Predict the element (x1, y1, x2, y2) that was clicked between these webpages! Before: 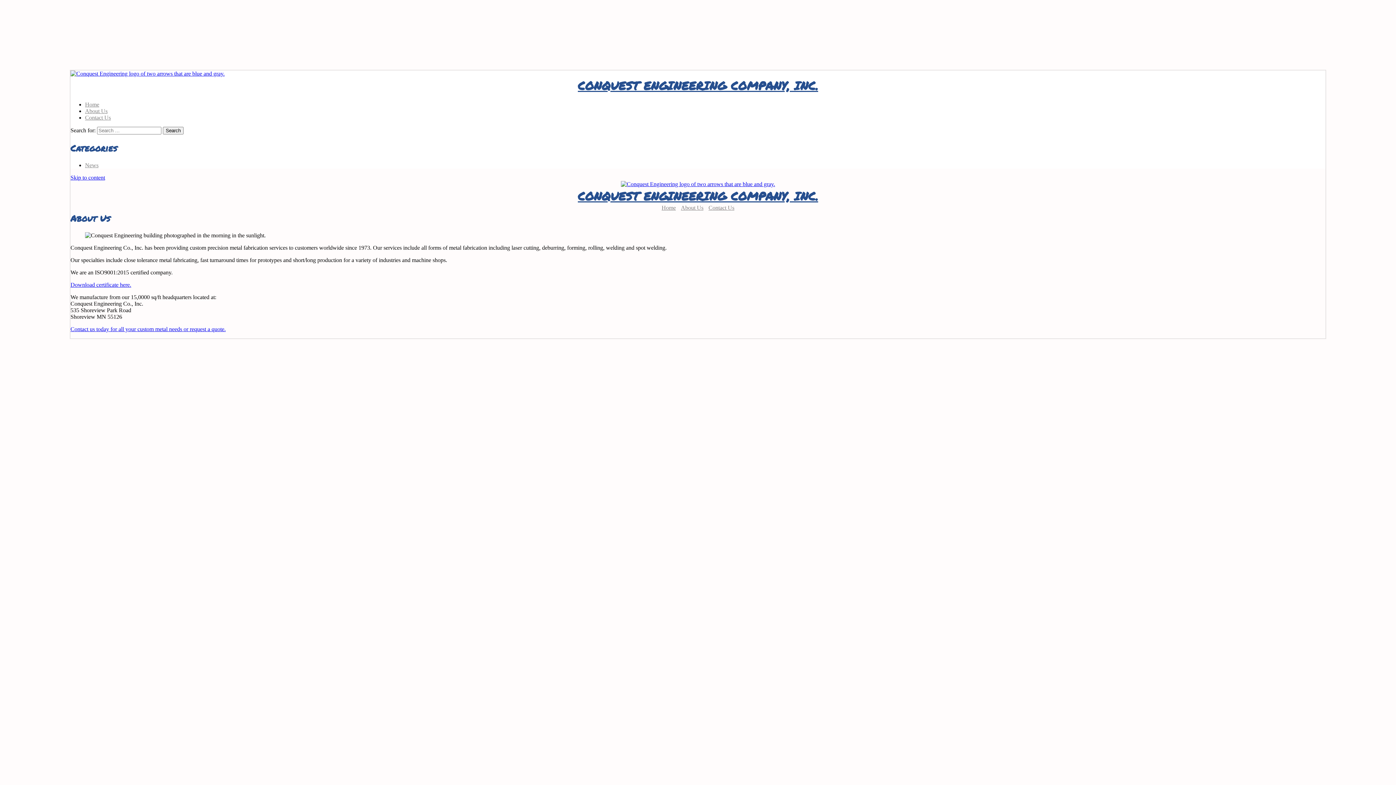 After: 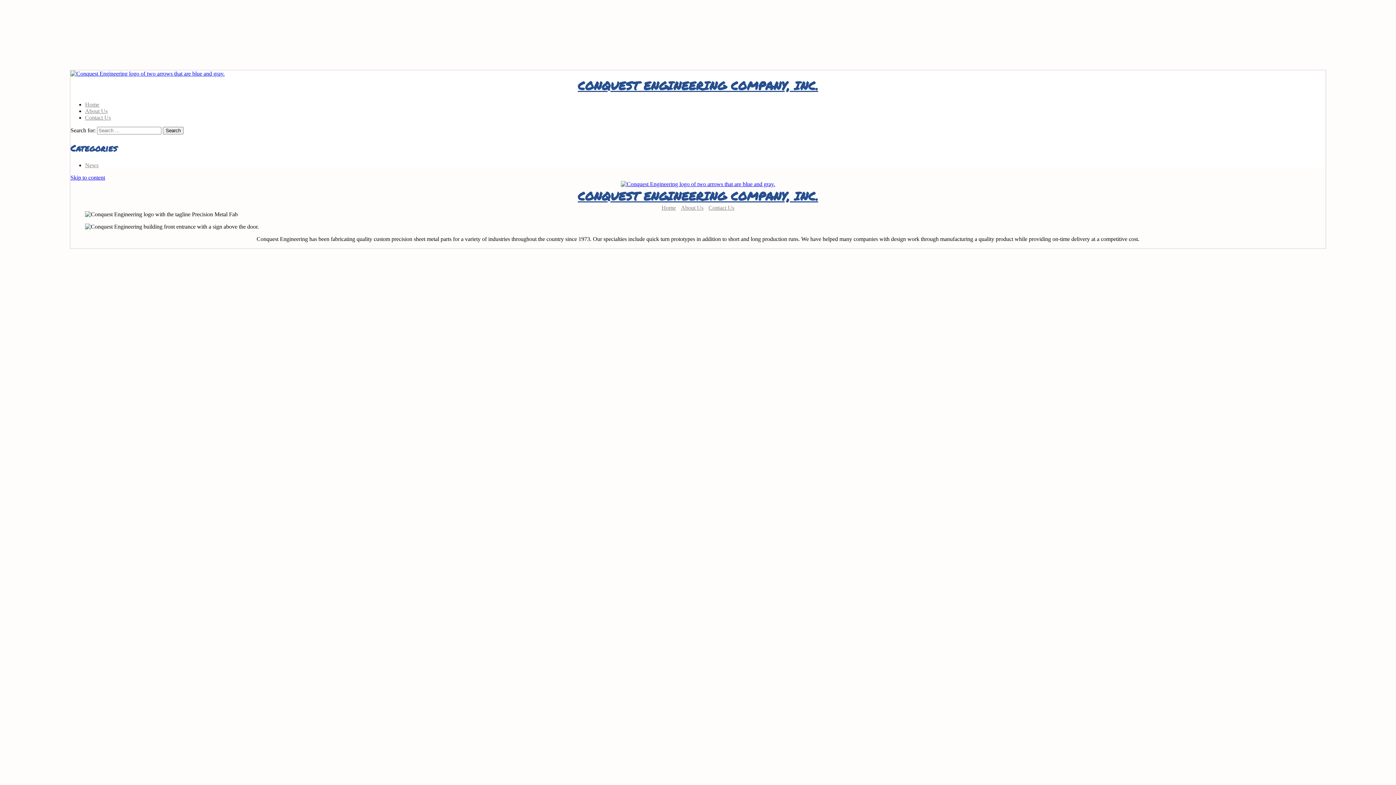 Action: label: CONQUEST ENGINEERING COMPANY, INC. bbox: (578, 187, 818, 204)